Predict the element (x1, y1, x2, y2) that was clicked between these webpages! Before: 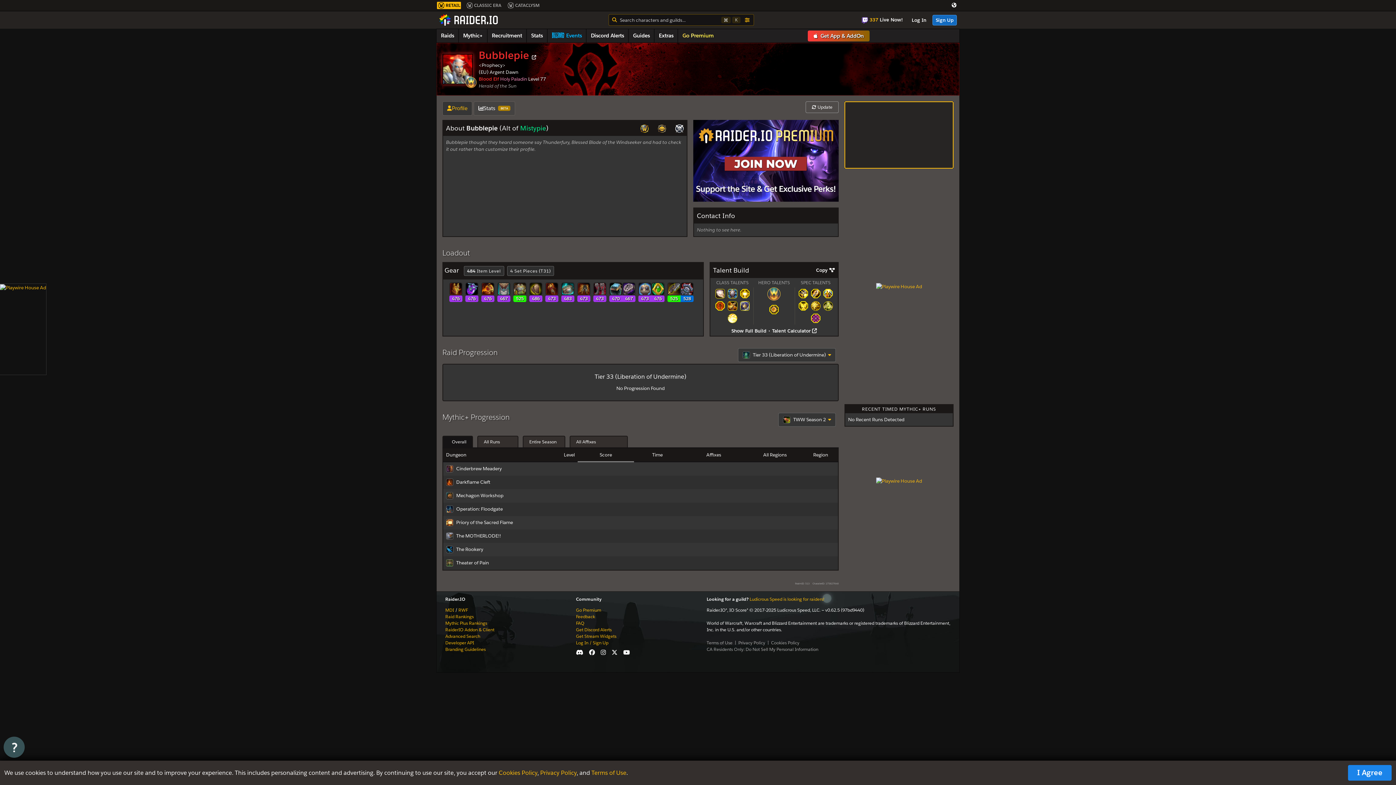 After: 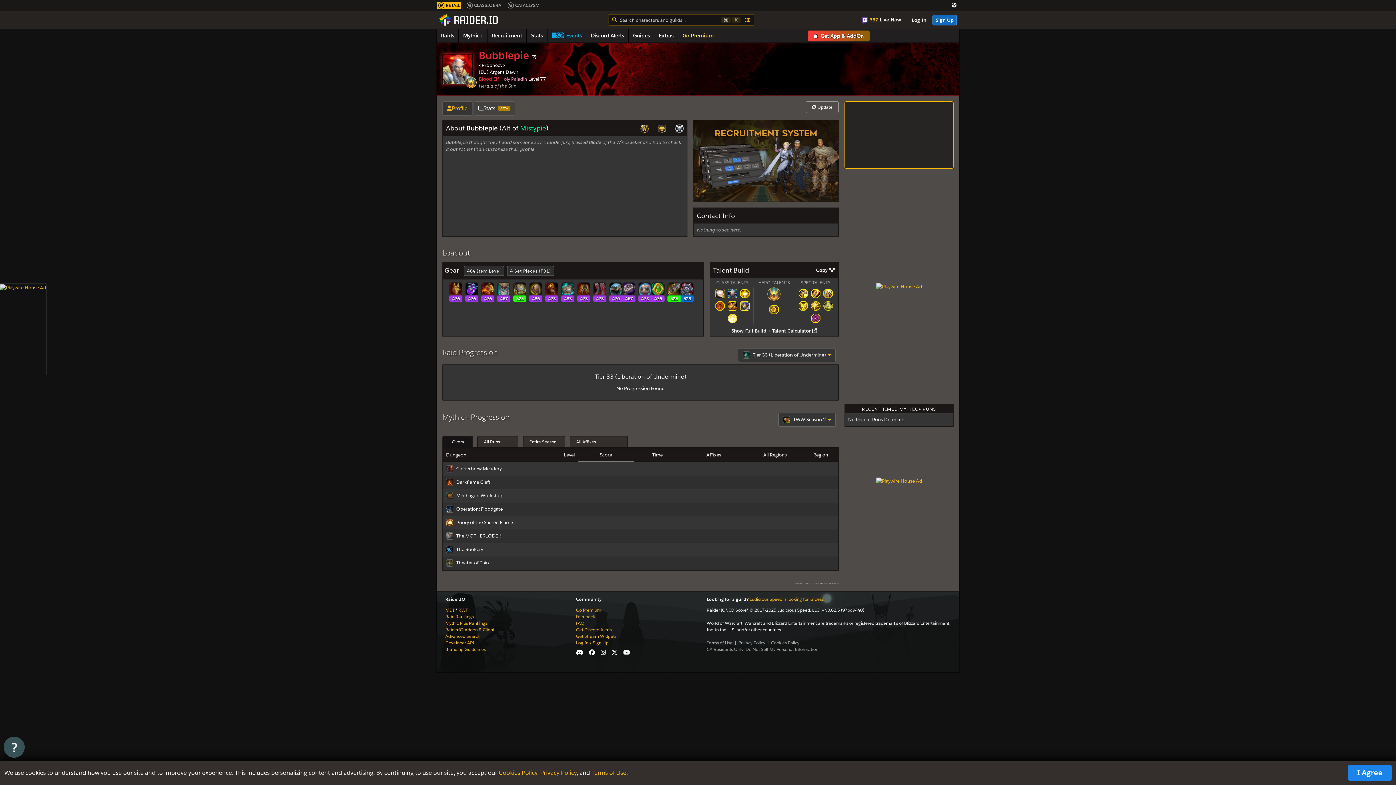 Action: bbox: (640, 124, 649, 133)